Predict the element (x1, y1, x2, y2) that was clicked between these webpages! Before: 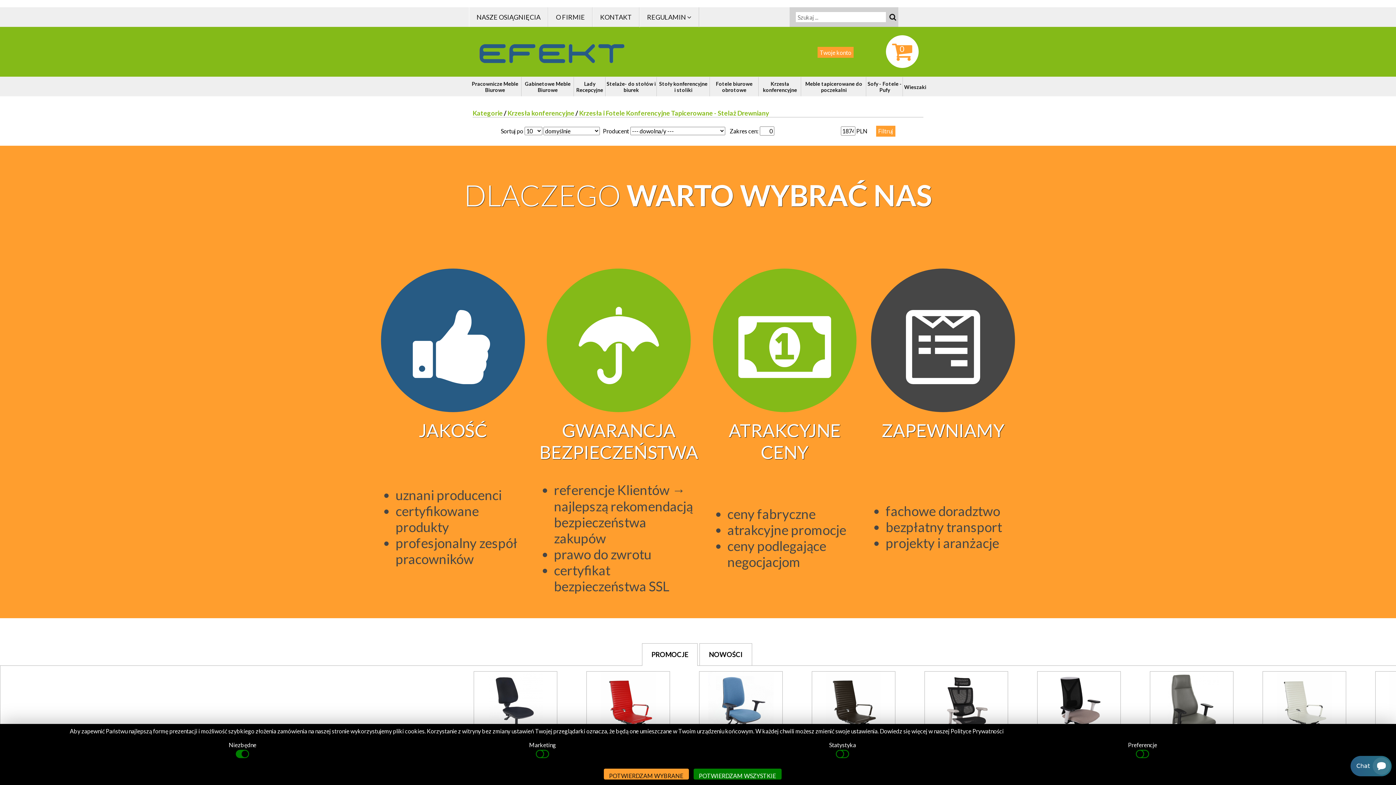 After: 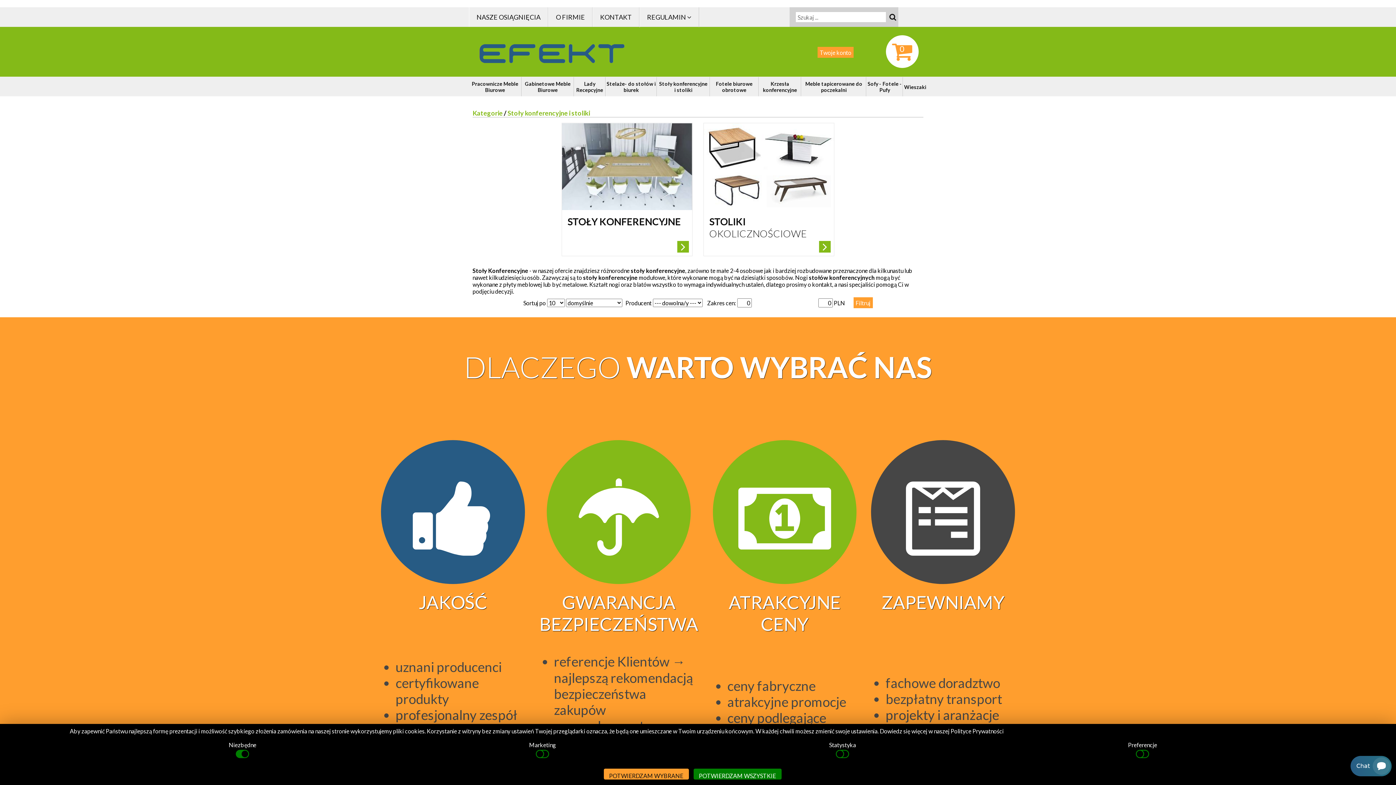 Action: label: Stoły konferencyjne i stoliki bbox: (658, 77, 708, 96)